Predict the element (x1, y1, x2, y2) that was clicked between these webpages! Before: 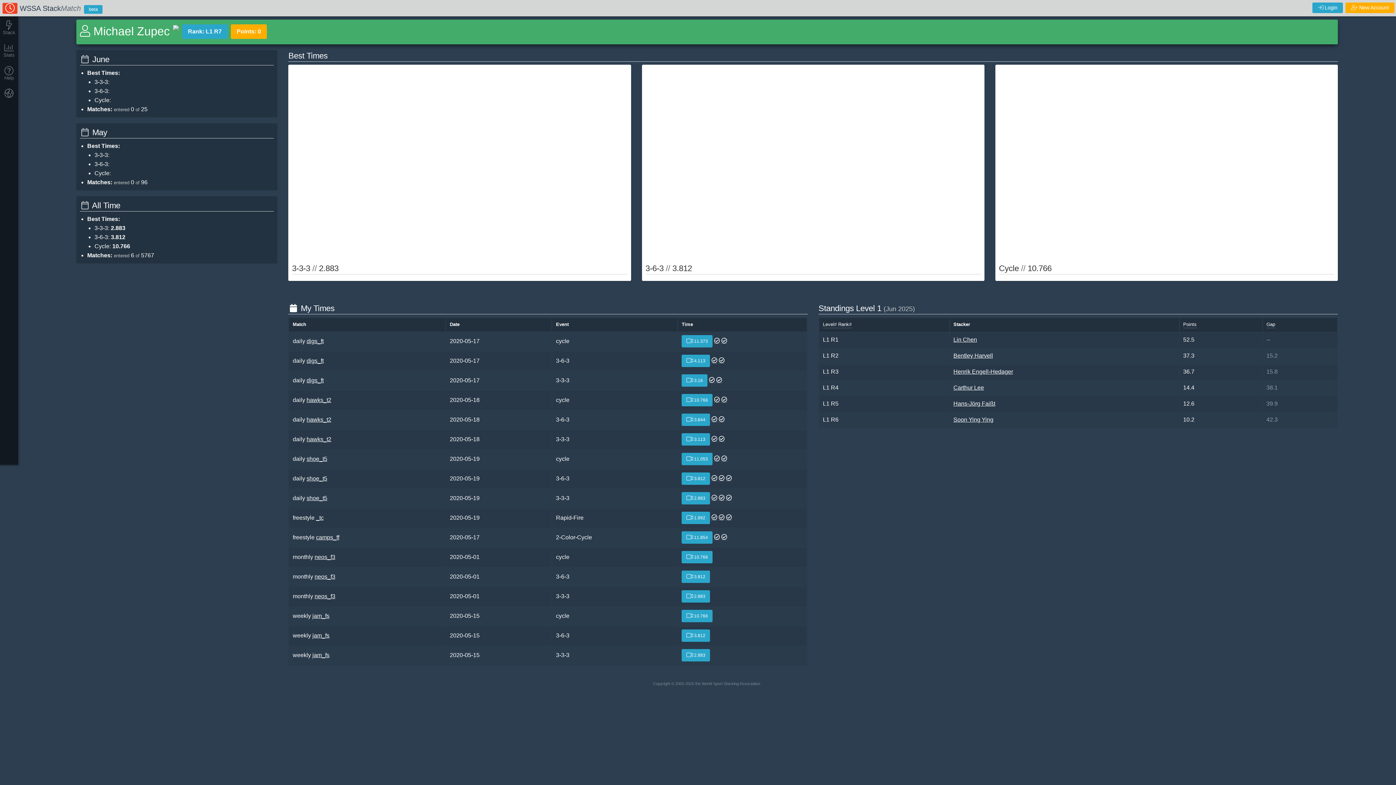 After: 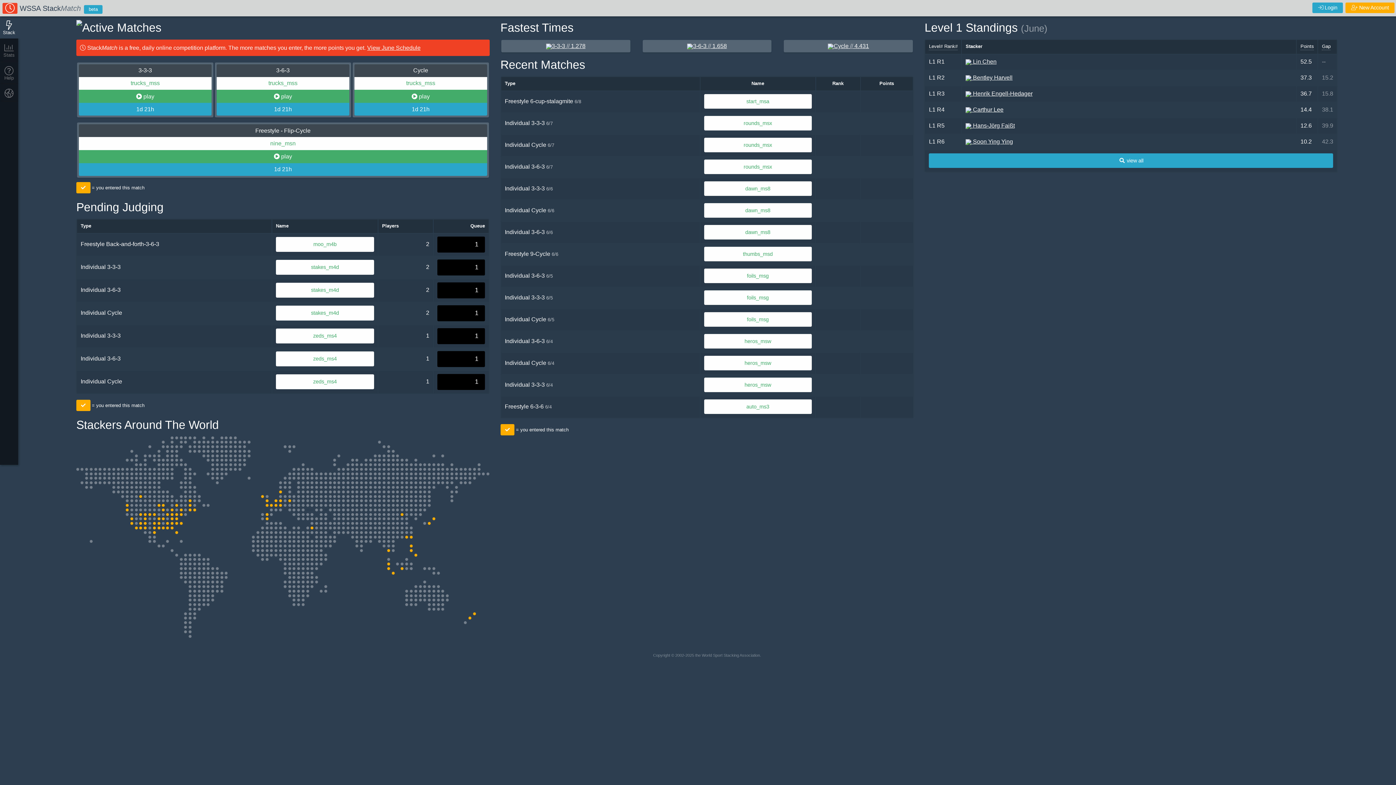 Action: label:  WSSA StackMatch beta bbox: (0, 0, 107, 16)